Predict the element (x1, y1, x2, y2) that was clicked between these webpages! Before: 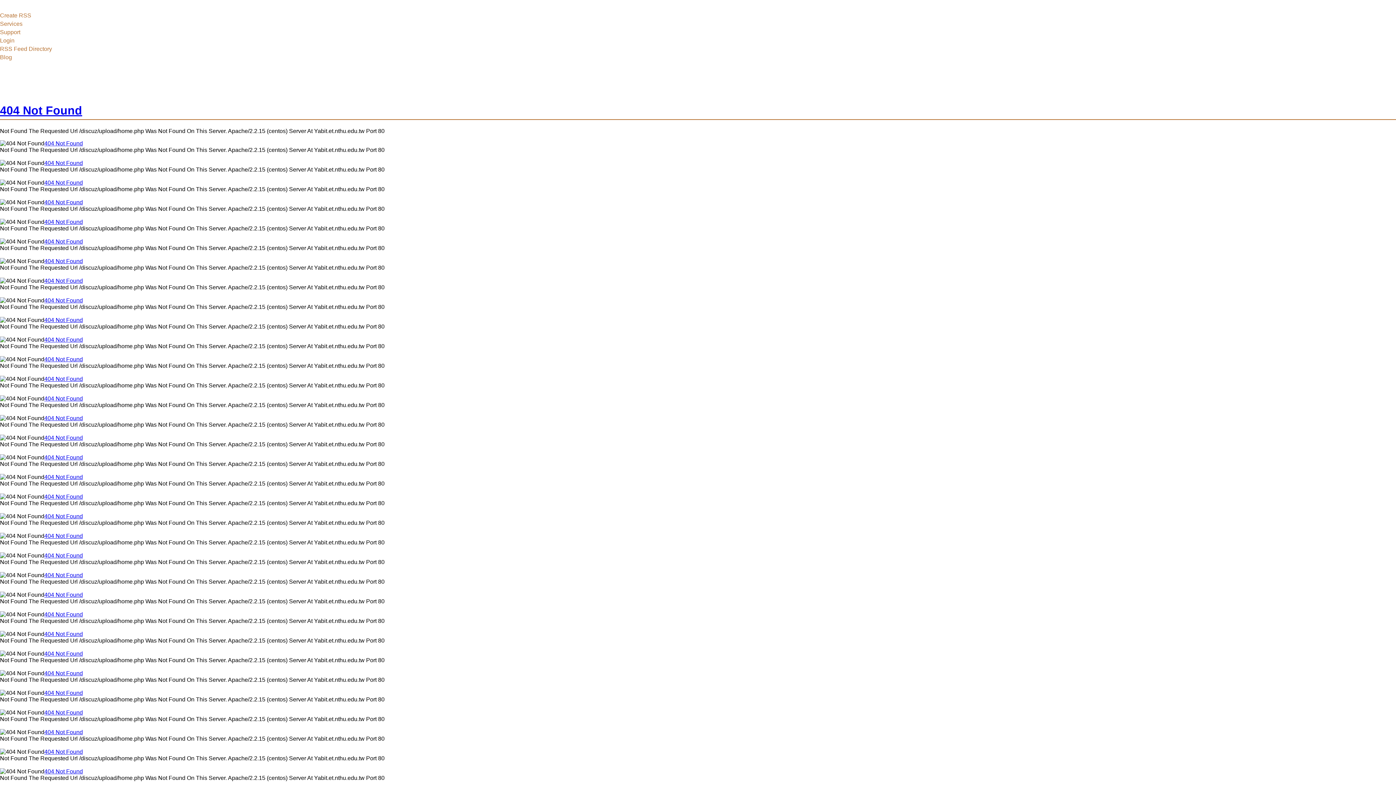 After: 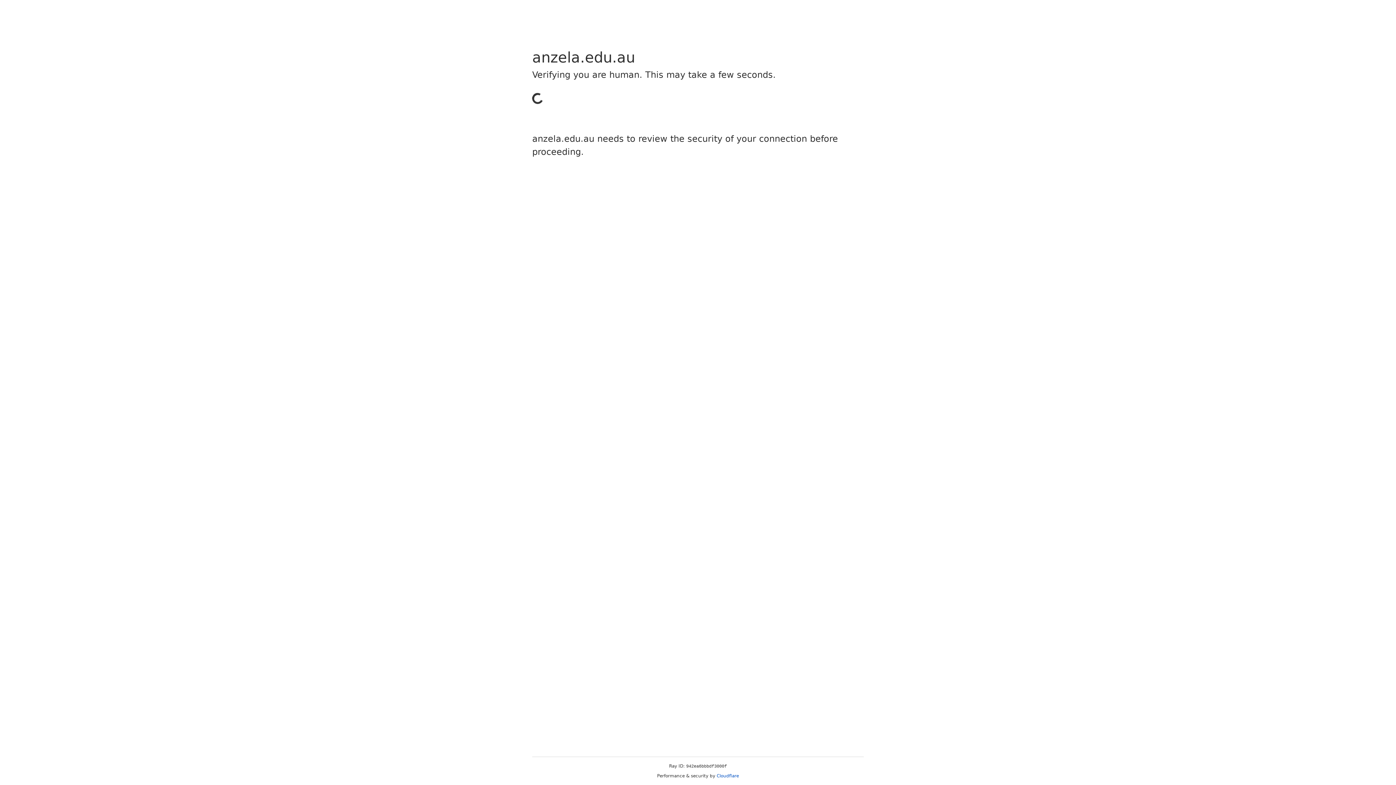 Action: bbox: (44, 768, 82, 774) label: 404 Not Found